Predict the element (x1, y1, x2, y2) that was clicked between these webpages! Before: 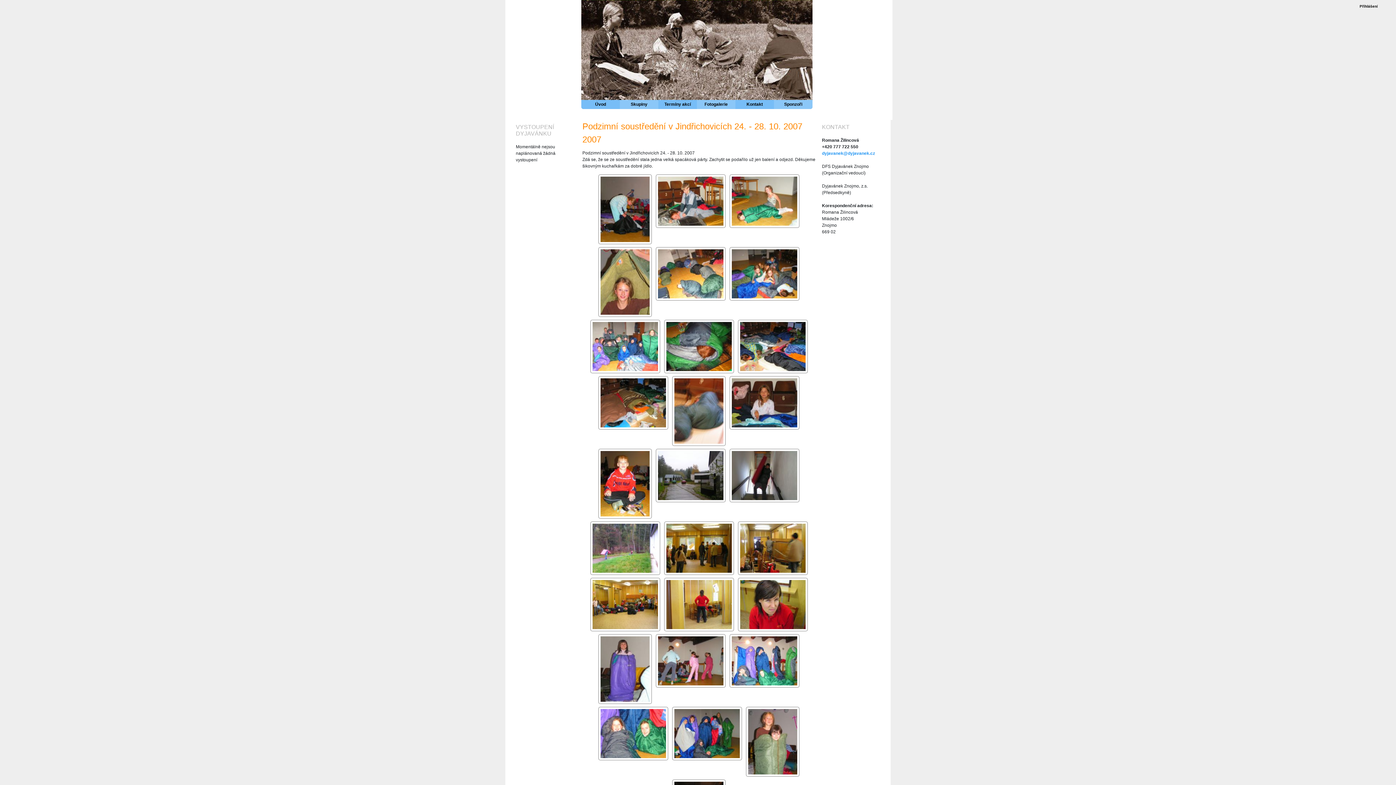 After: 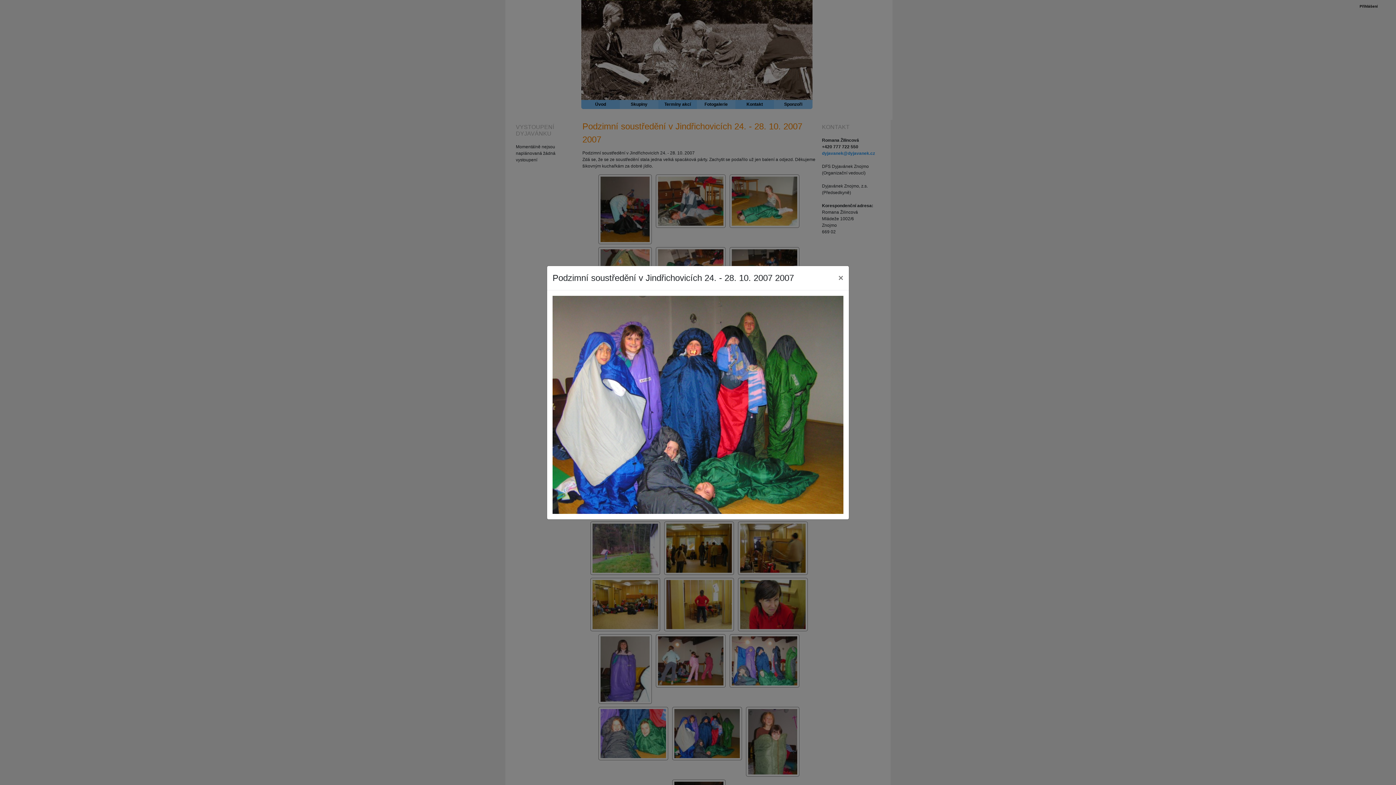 Action: bbox: (674, 731, 740, 736)